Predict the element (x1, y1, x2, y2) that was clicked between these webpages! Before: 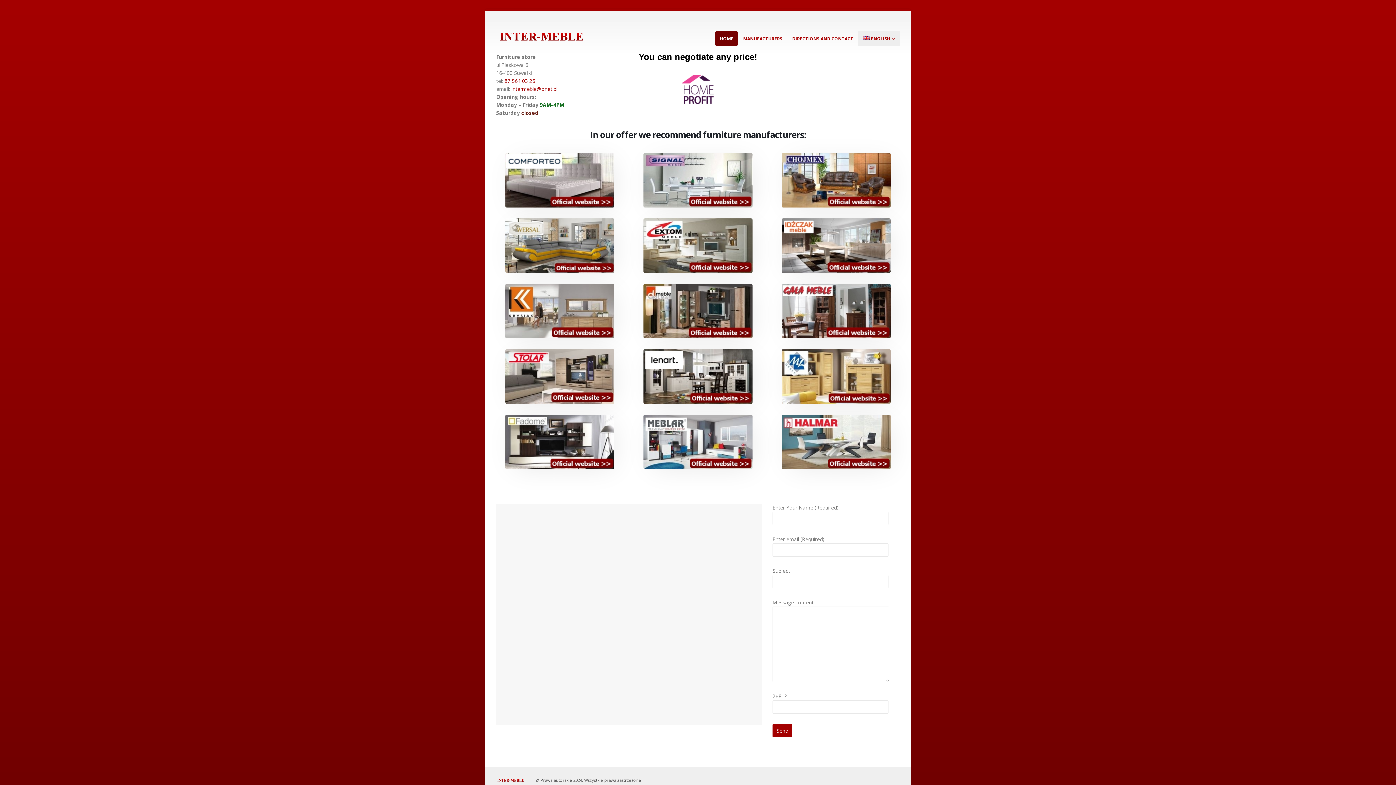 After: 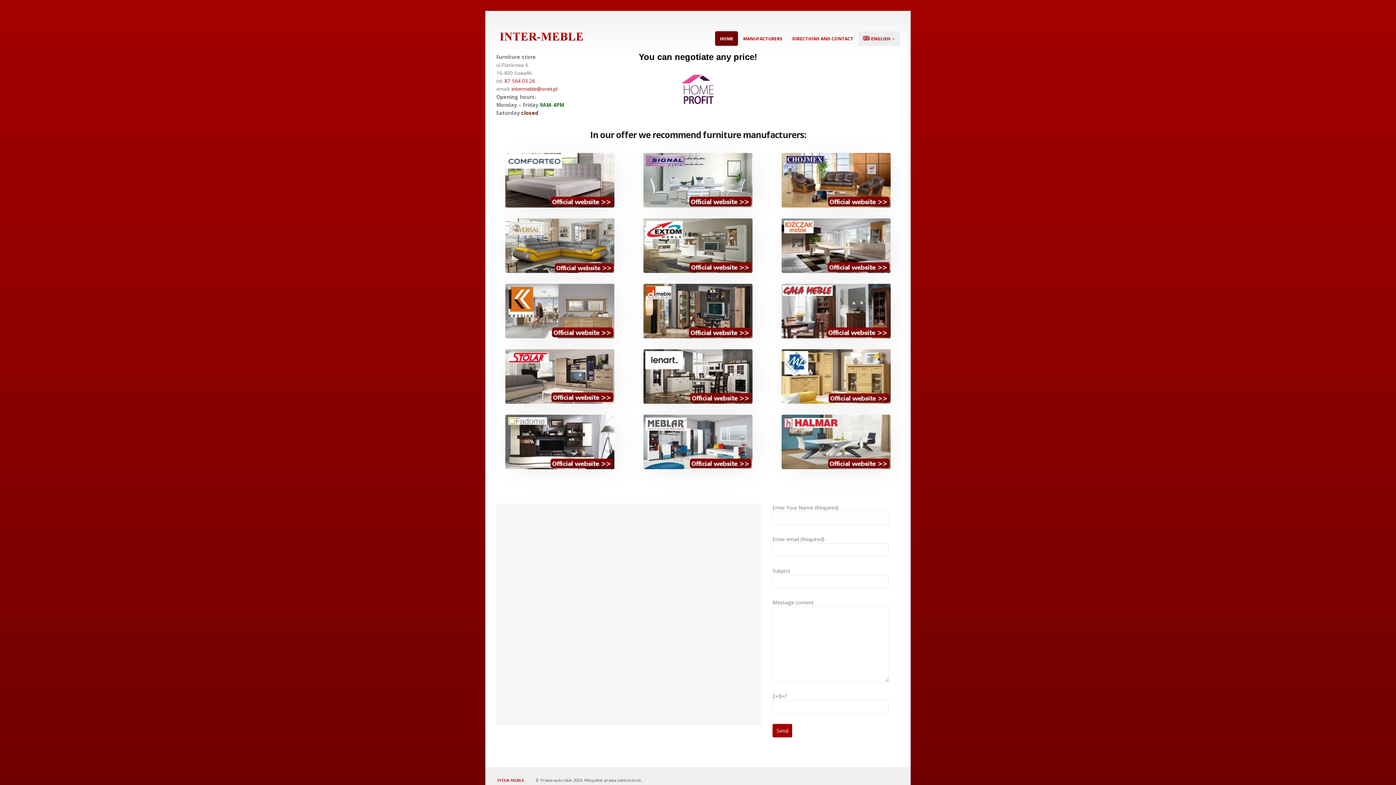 Action: bbox: (496, 29, 587, 44)